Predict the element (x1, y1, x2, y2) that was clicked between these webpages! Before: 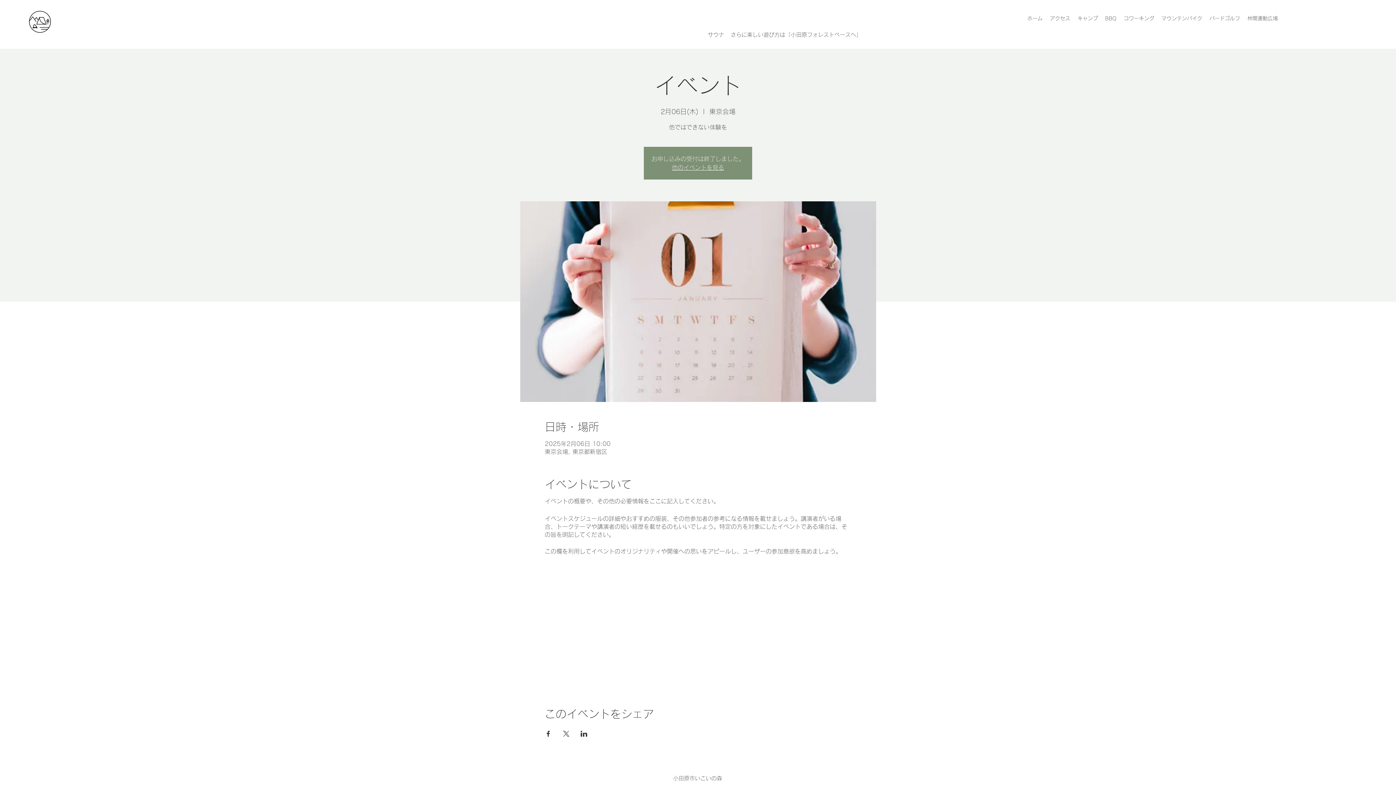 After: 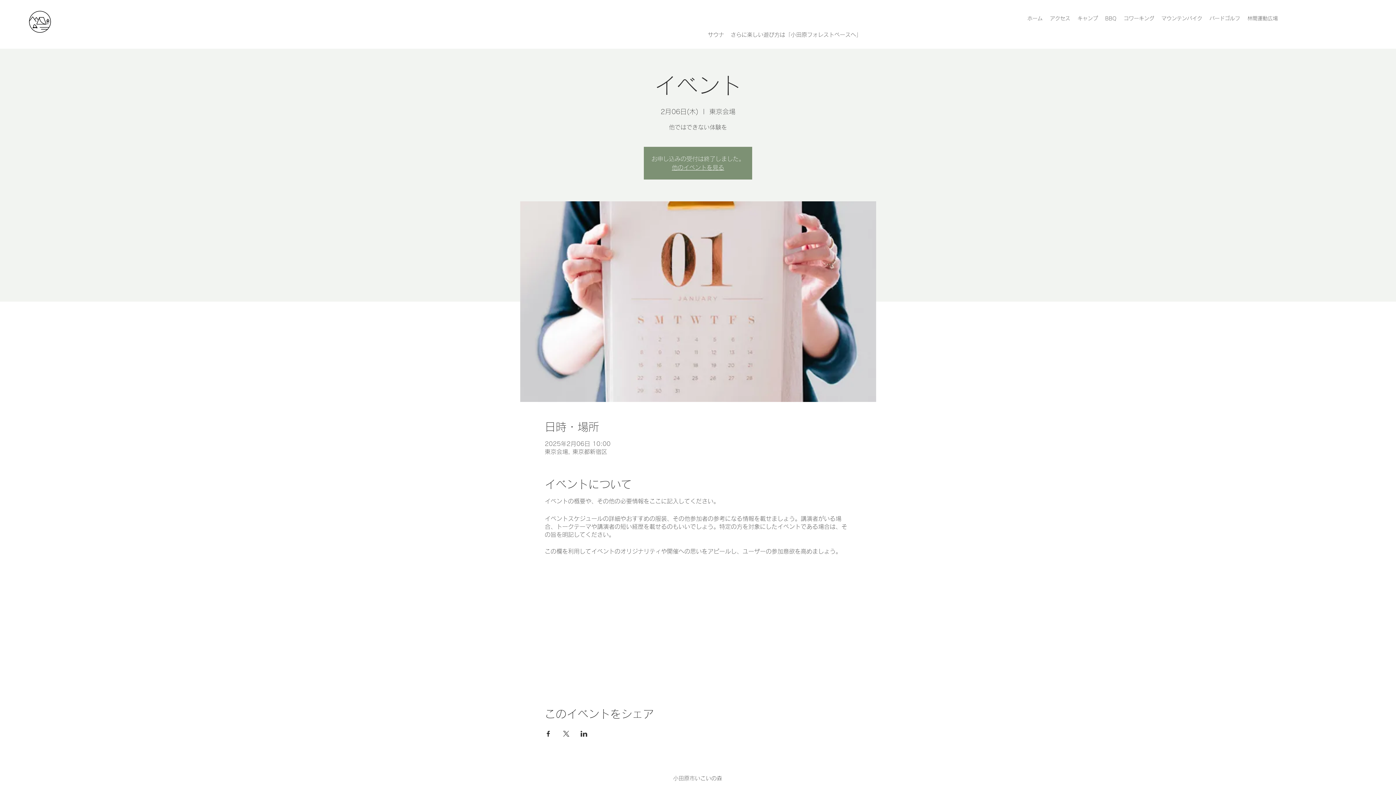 Action: bbox: (580, 731, 587, 737) label: LinkedInでイベントをシェア